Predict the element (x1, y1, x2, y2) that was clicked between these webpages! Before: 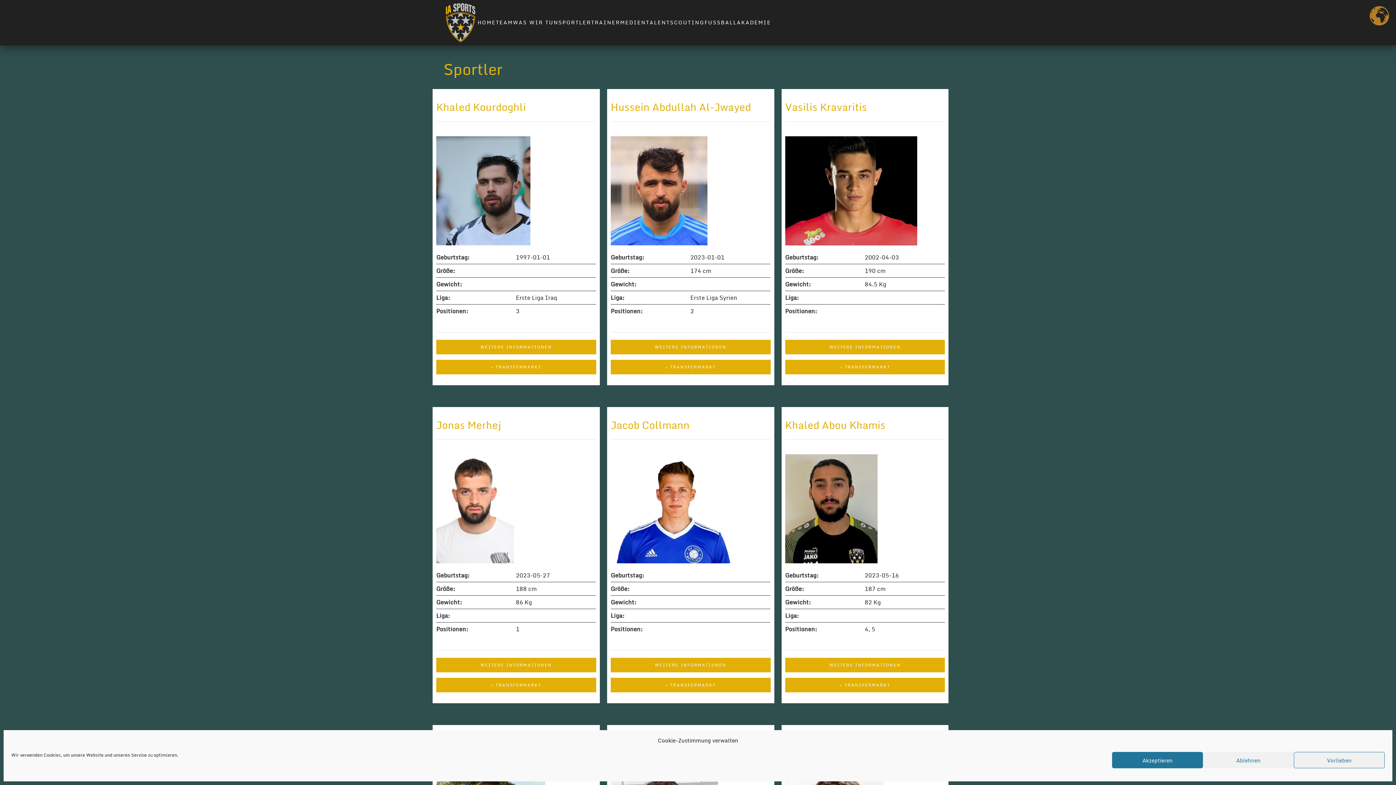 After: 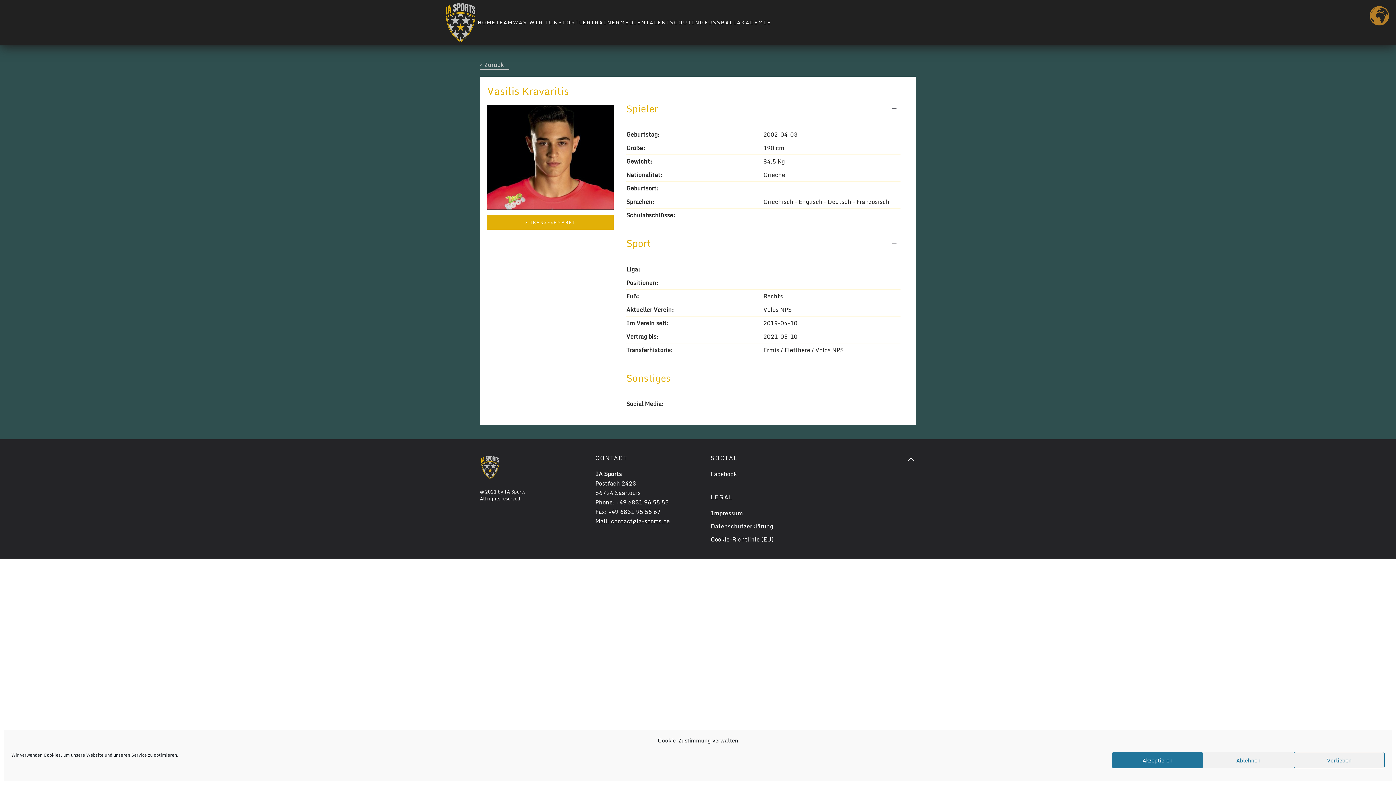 Action: bbox: (785, 92, 945, 332) label: Vasilis Kravaritis
Geburtstag:	2002-04-03
Größe:	190 cm
Gewicht:	84.5 Kg
Liga:	
Positionen:	